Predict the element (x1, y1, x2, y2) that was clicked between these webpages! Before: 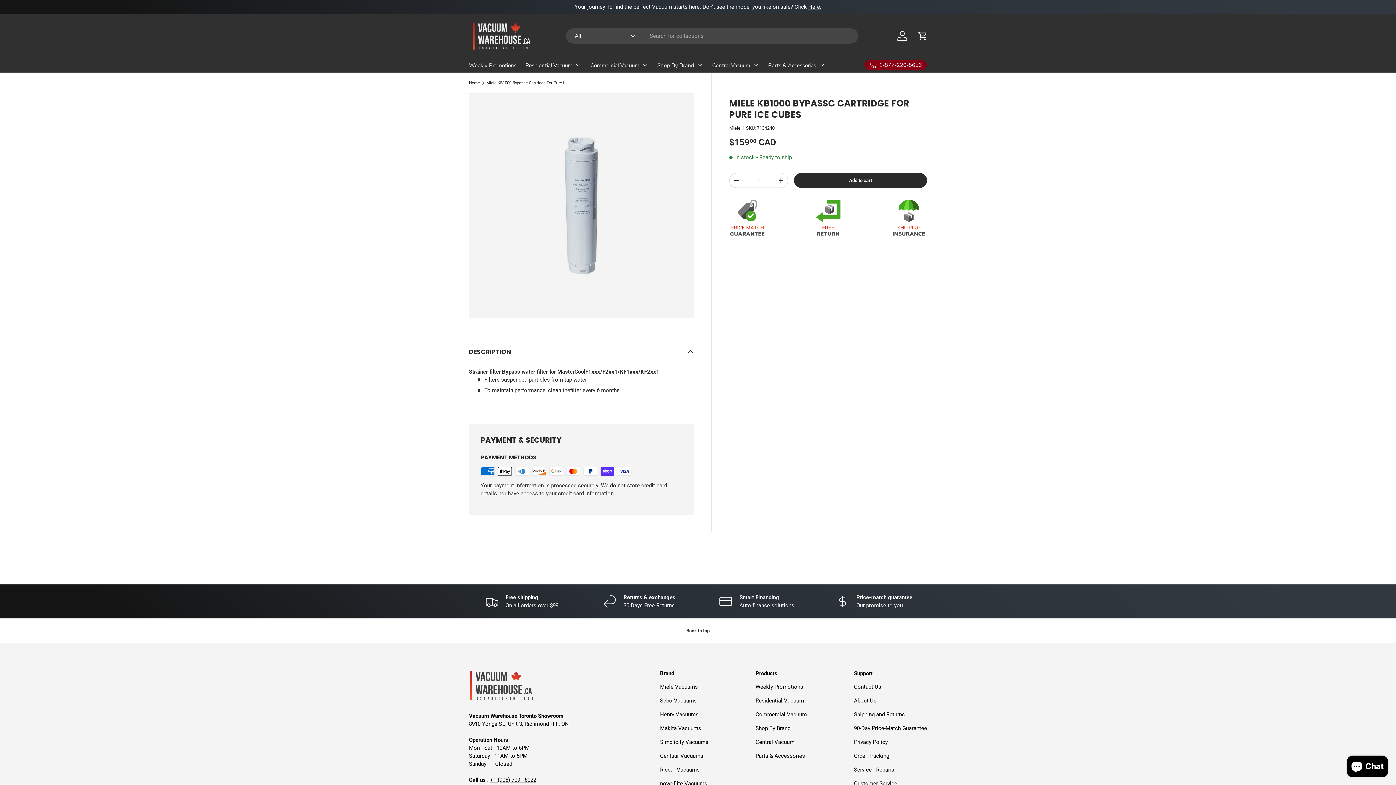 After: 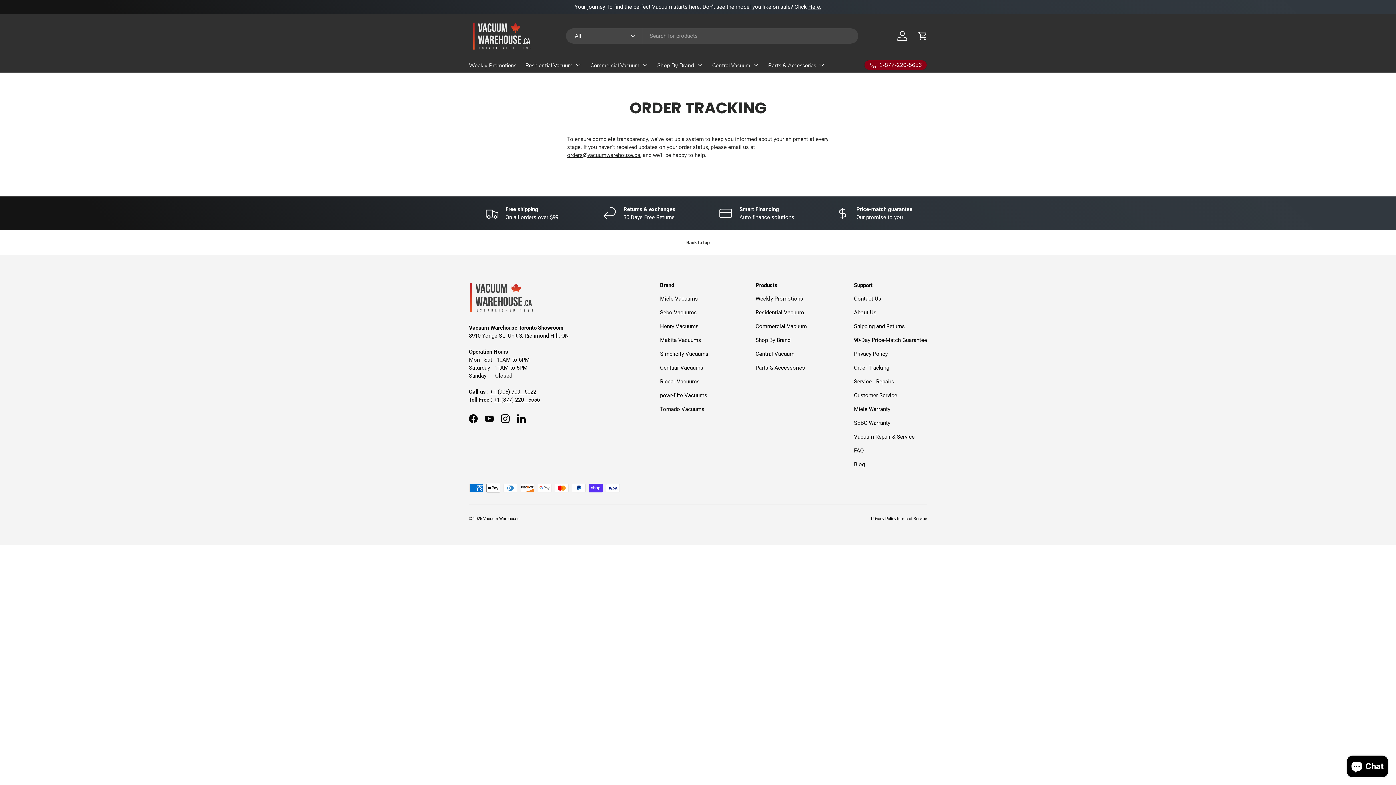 Action: label: Order Tracking bbox: (854, 753, 889, 759)